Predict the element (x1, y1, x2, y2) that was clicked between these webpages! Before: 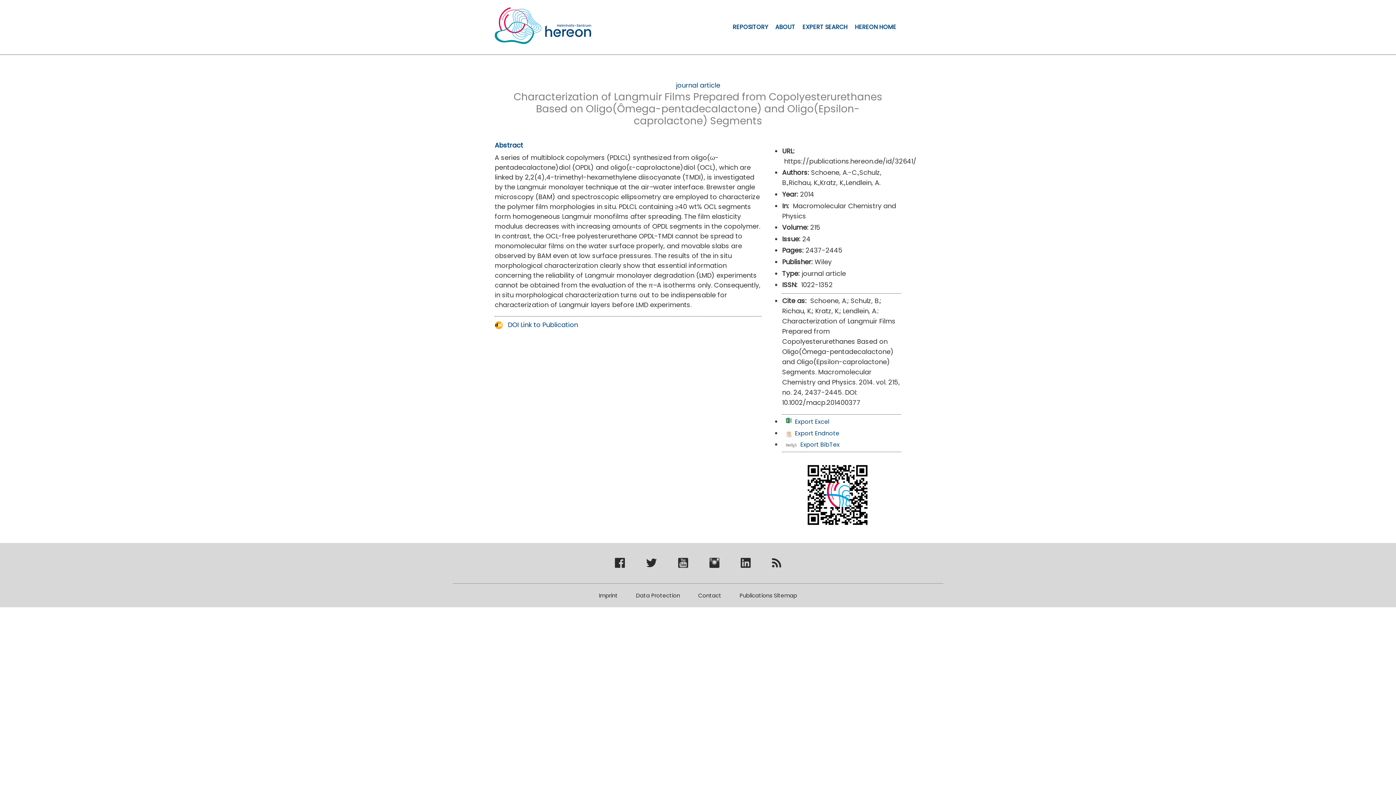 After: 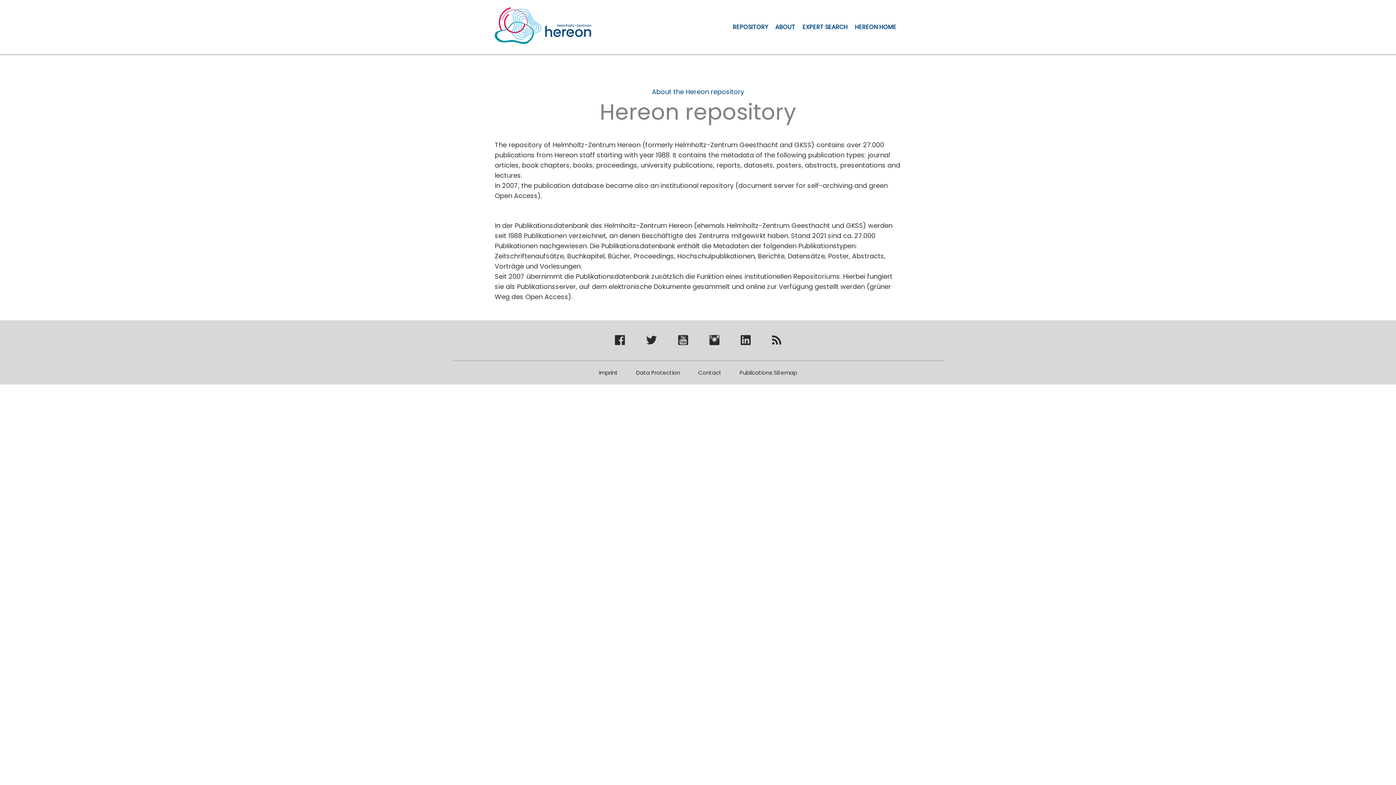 Action: bbox: (775, 22, 795, 31) label: ABOUT